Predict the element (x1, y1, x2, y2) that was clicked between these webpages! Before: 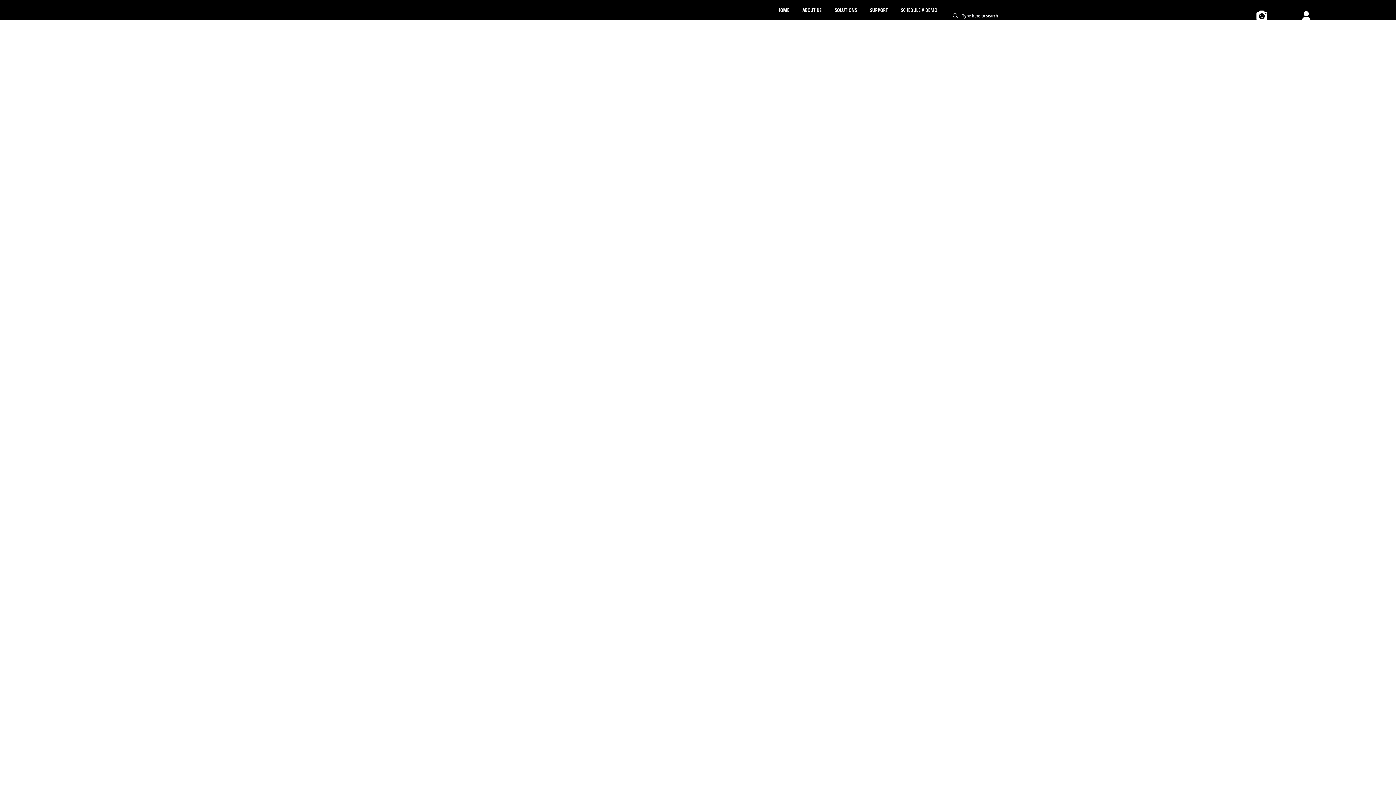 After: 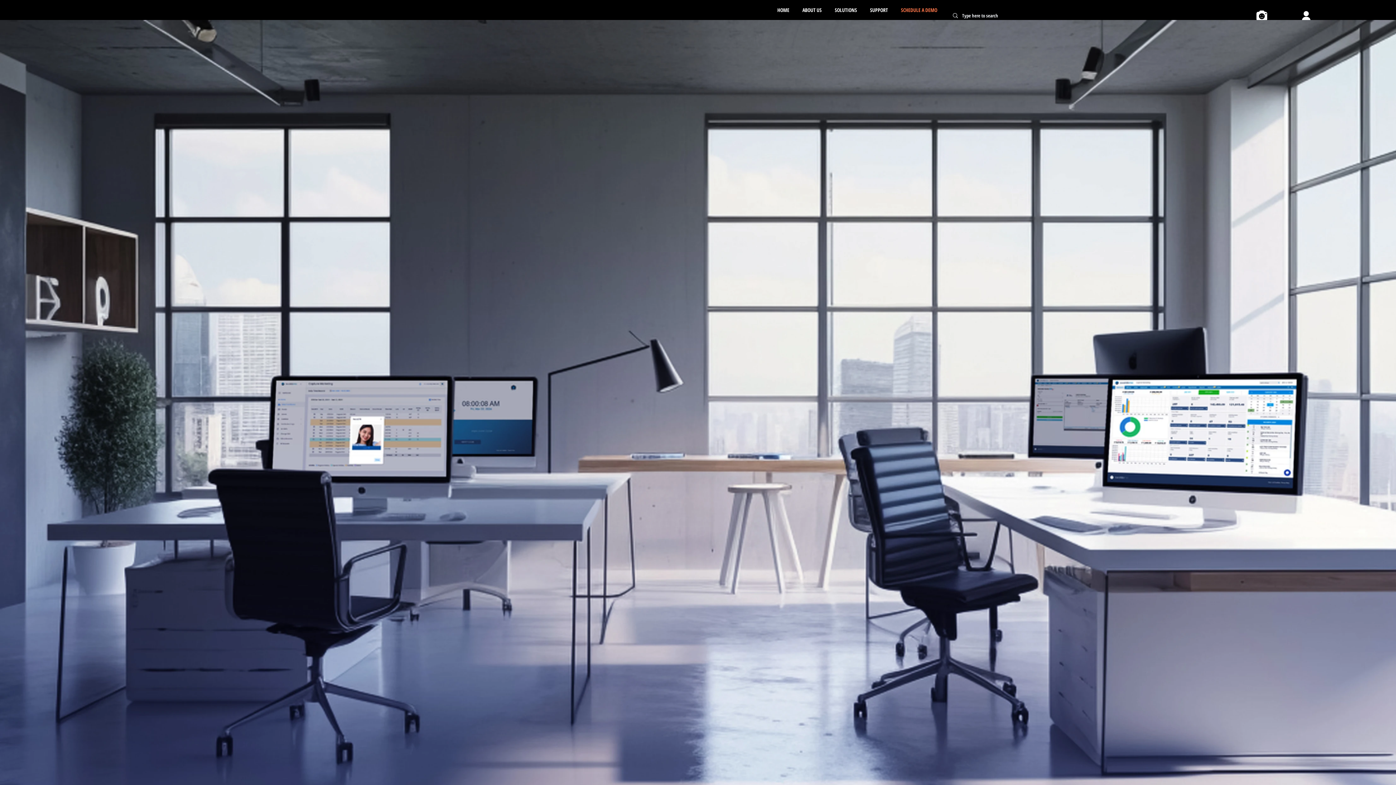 Action: bbox: (897, 2, 941, 17) label: SCHEDULE A DEMO